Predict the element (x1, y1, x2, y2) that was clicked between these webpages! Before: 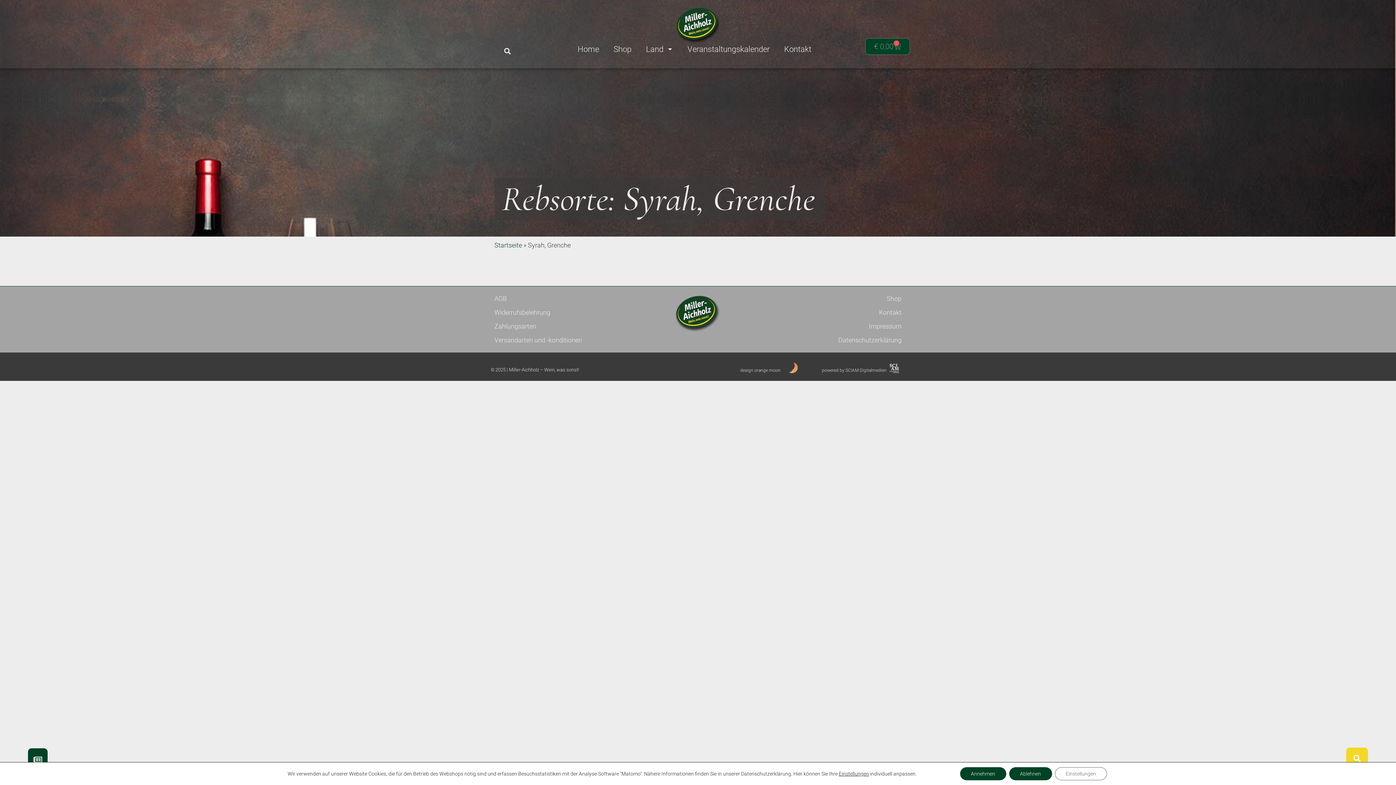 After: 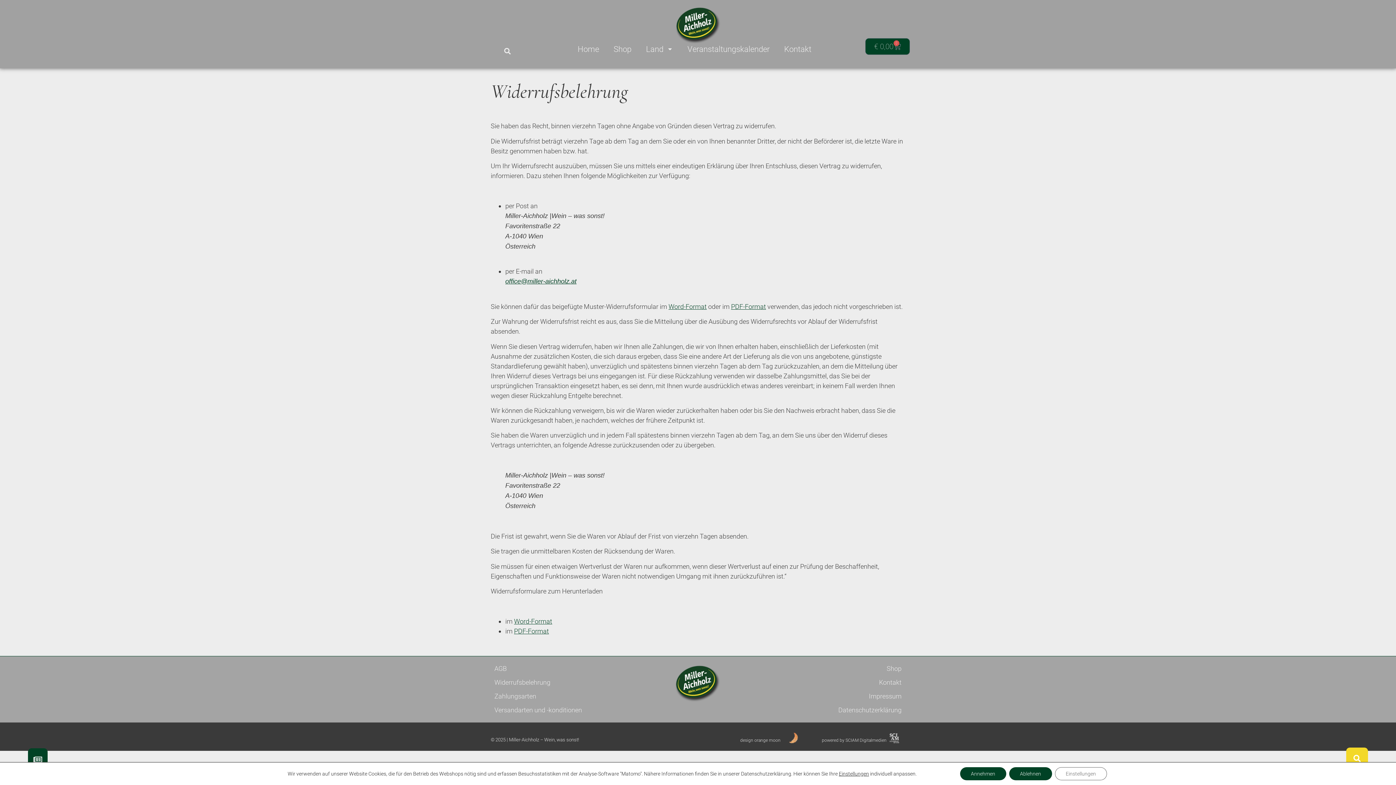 Action: bbox: (494, 308, 550, 316) label: Widerrufsbelehrung